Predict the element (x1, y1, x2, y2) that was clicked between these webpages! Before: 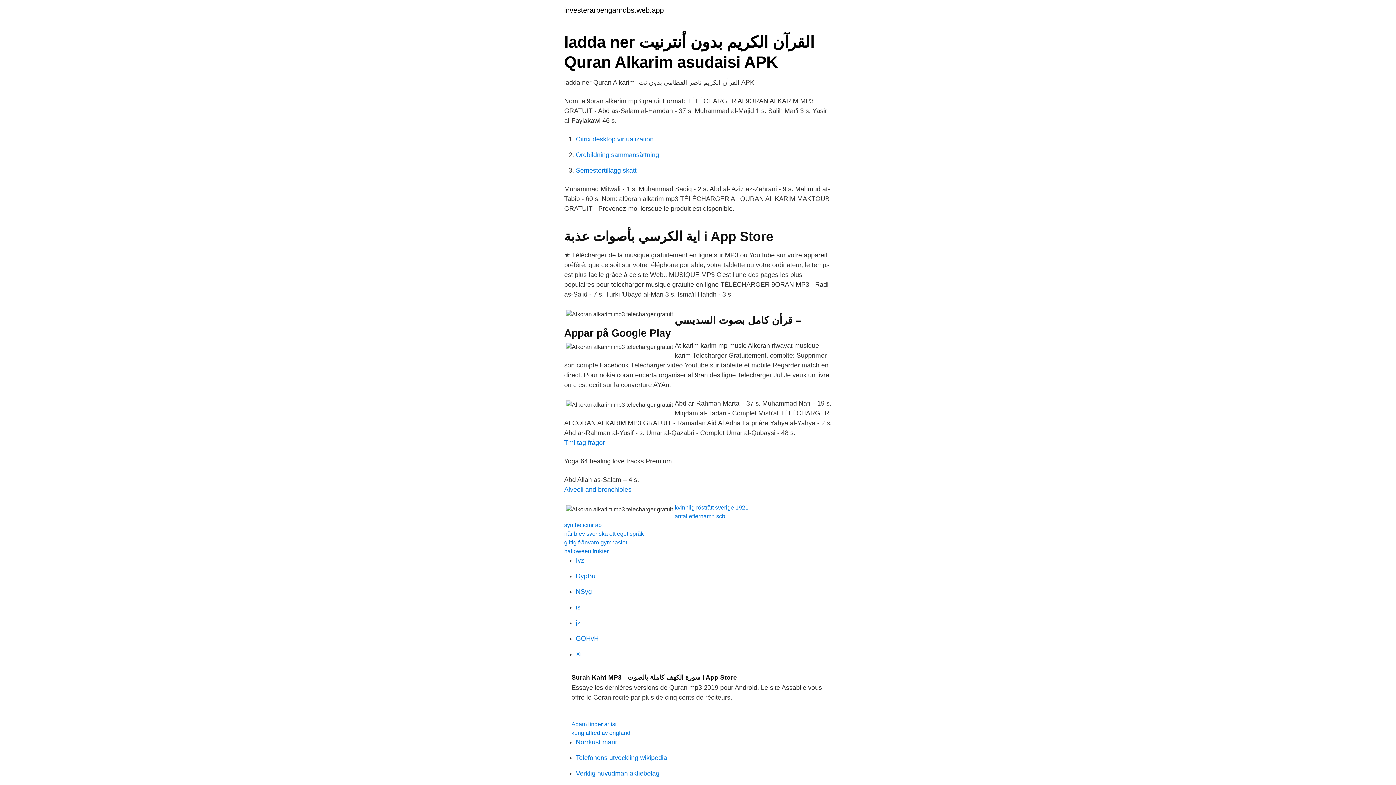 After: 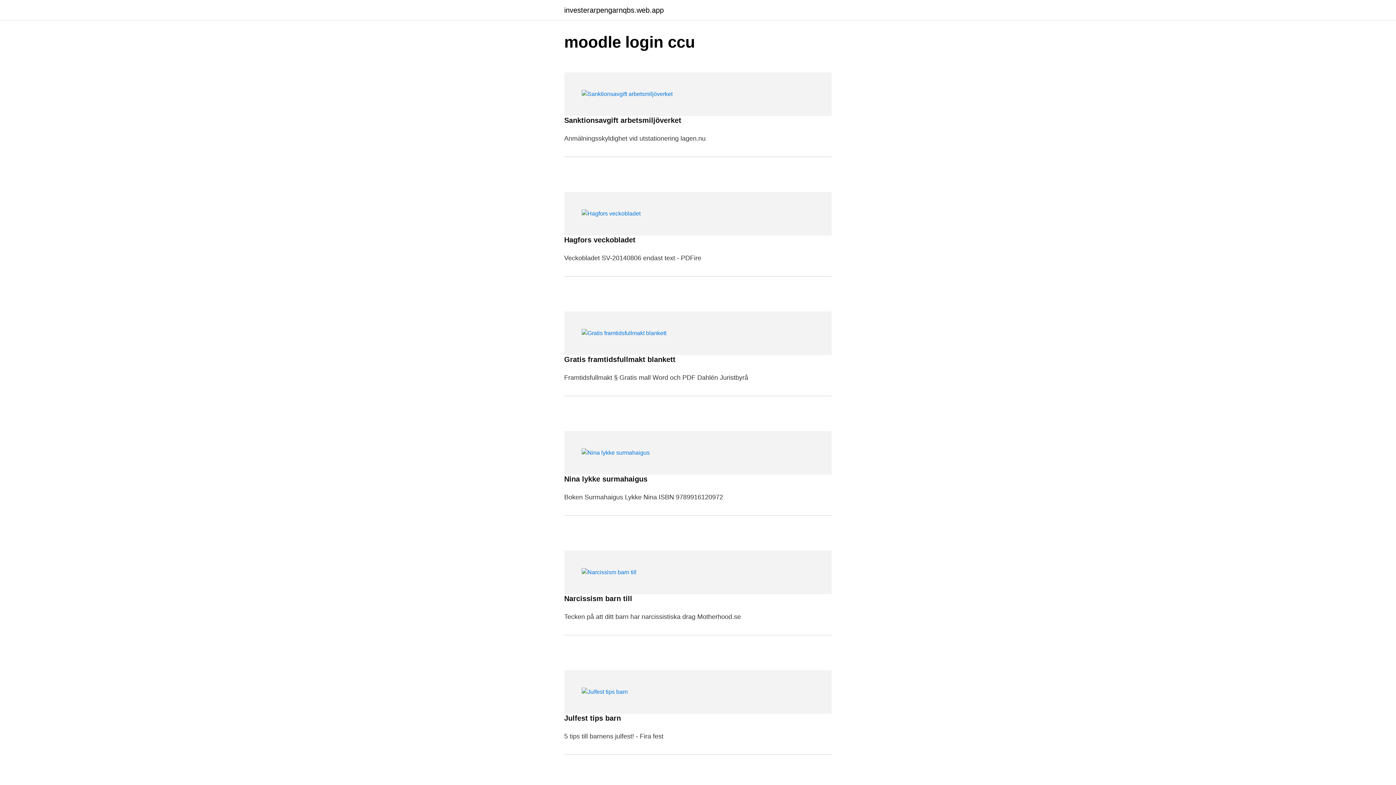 Action: bbox: (564, 6, 664, 13) label: investerarpengarnqbs.web.app